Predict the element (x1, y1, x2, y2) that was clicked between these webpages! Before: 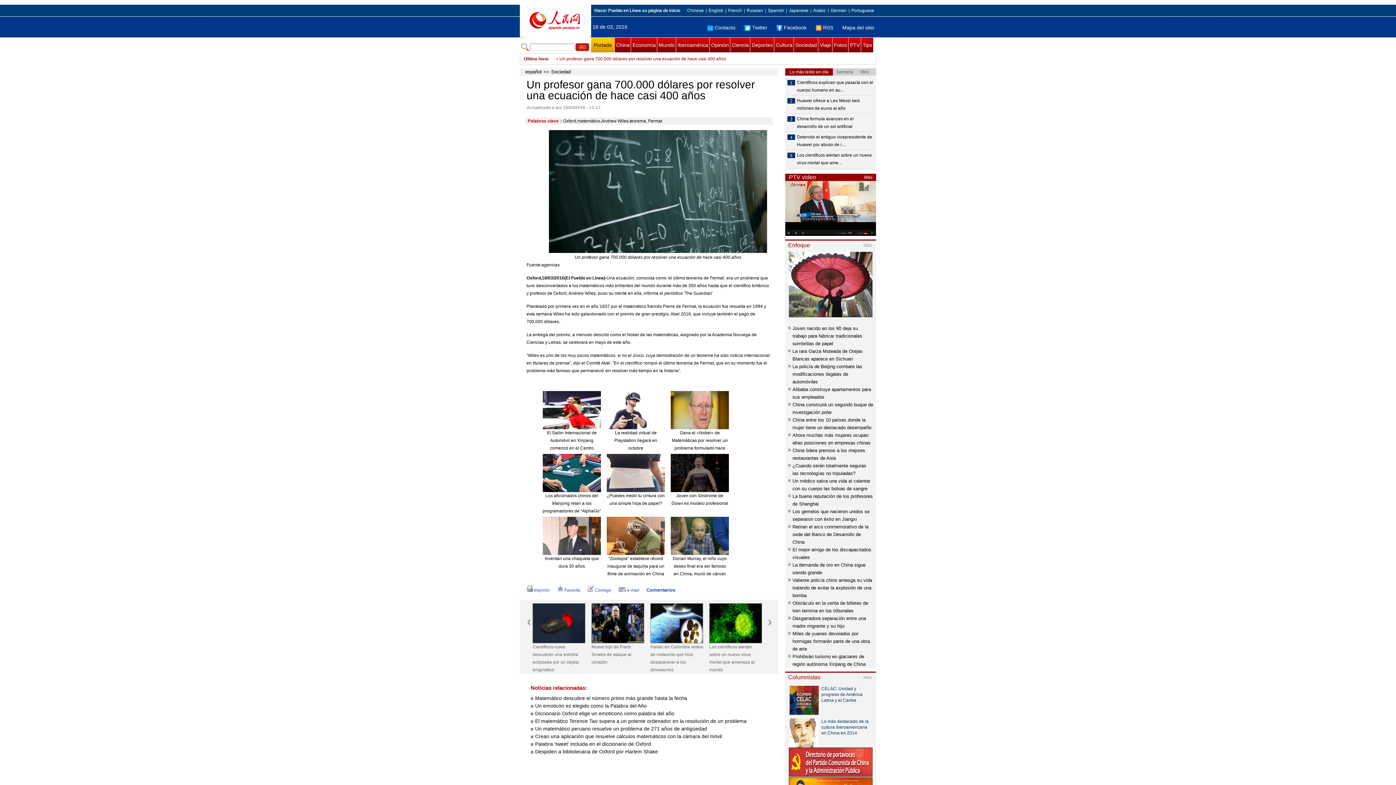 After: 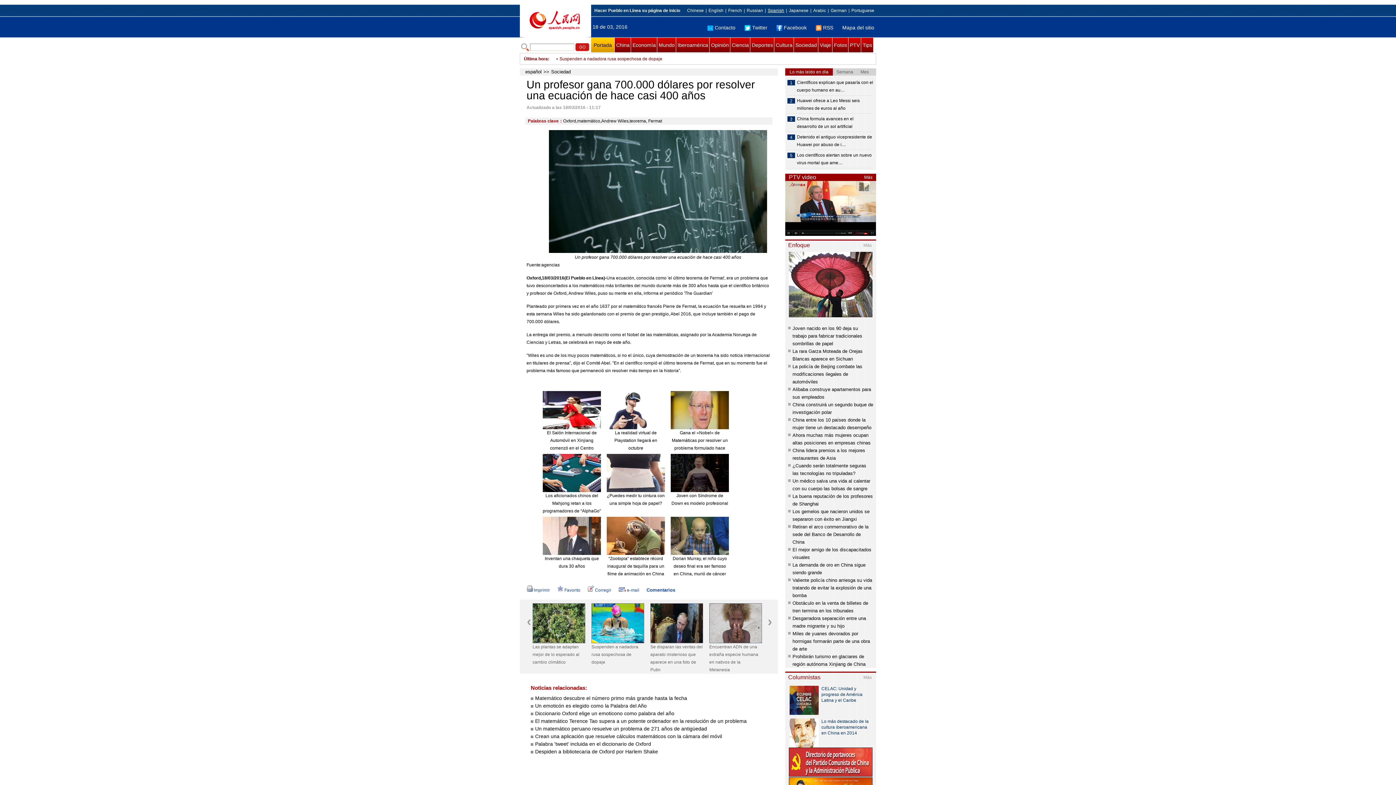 Action: bbox: (768, 8, 784, 13) label: Spanish